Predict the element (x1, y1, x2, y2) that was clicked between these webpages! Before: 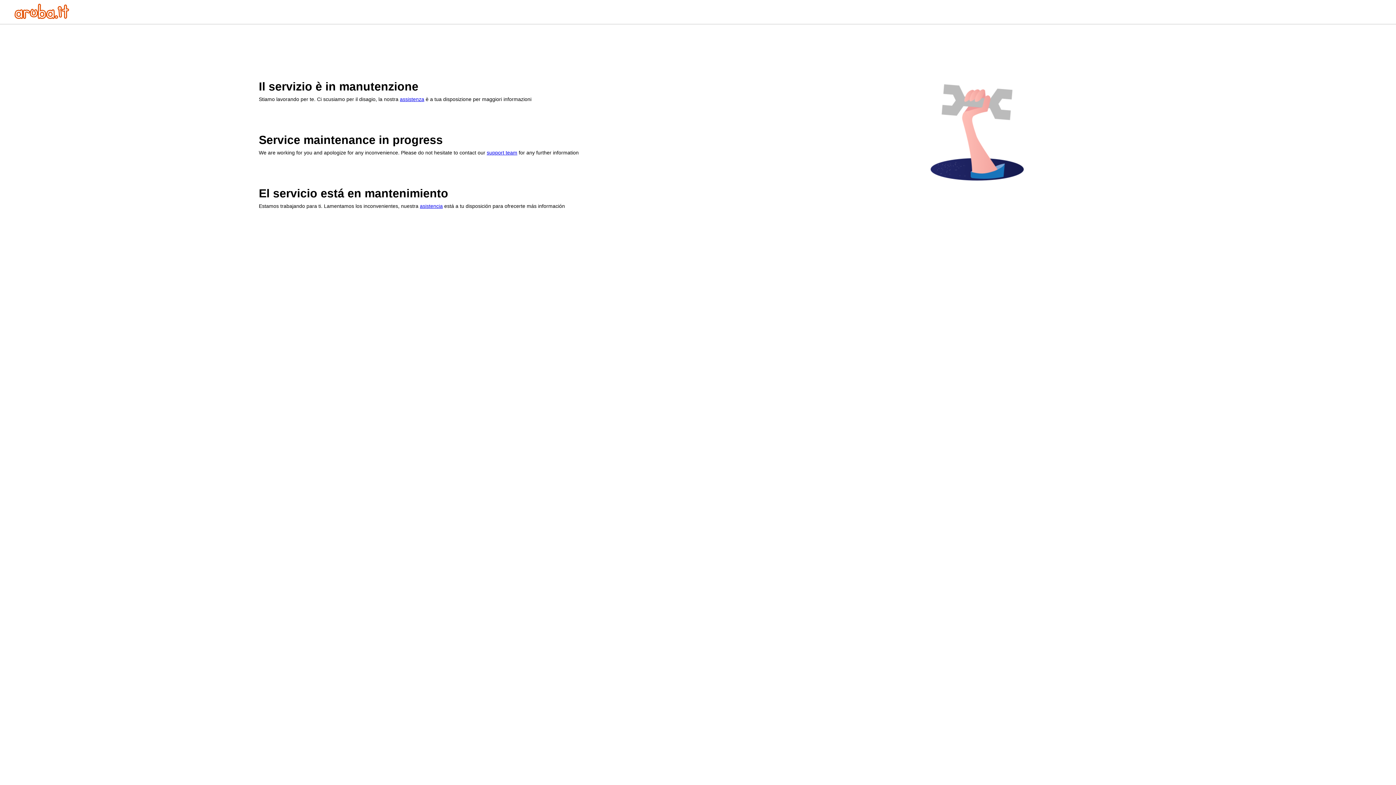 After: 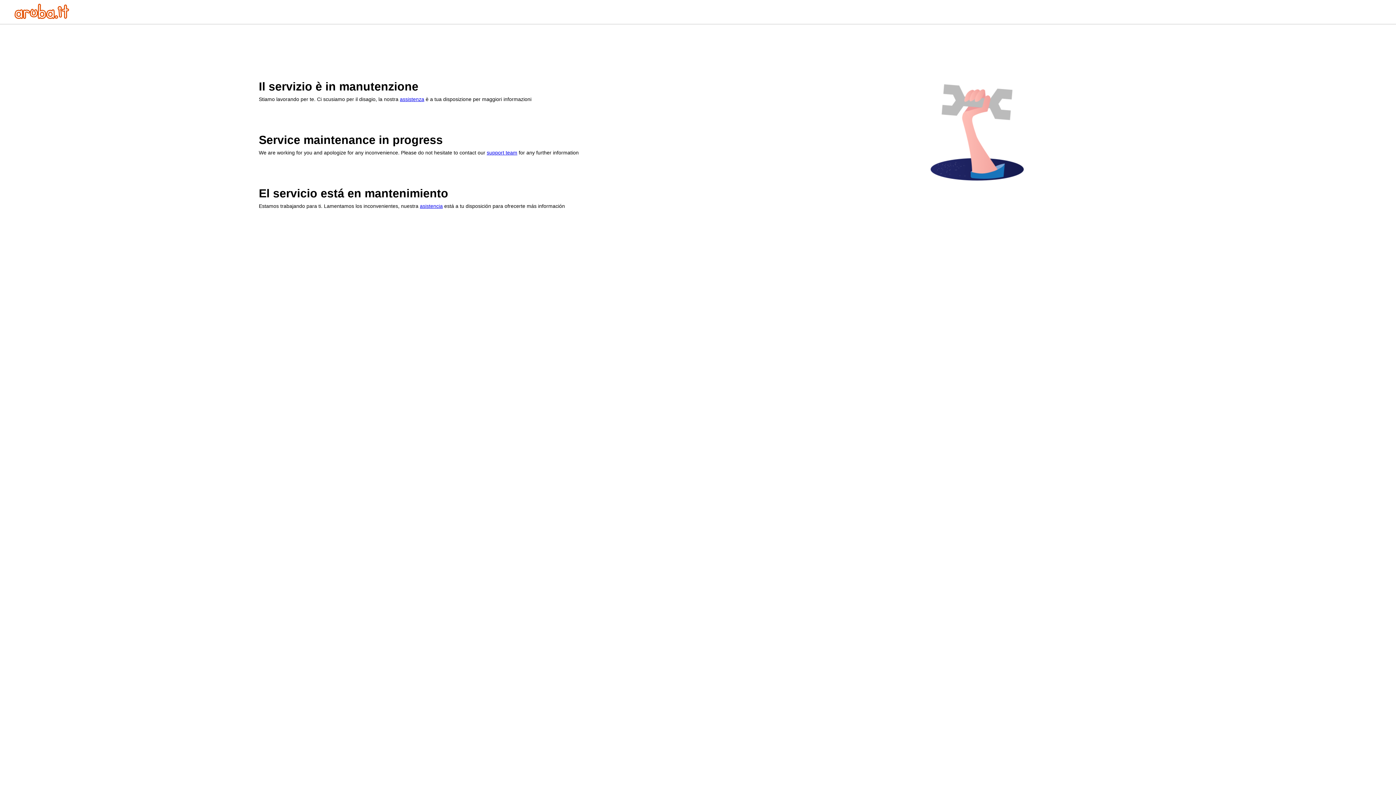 Action: bbox: (400, 96, 424, 102) label: assistenza